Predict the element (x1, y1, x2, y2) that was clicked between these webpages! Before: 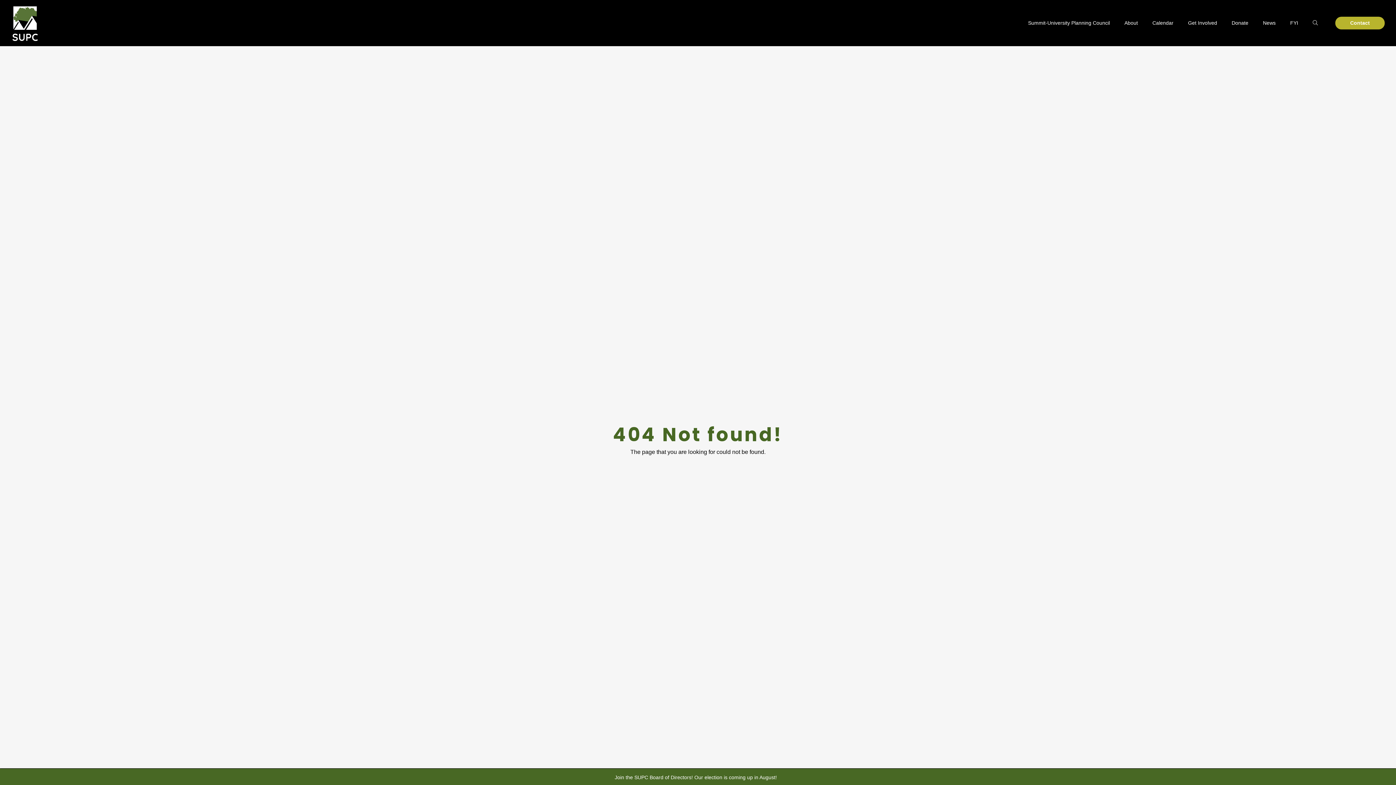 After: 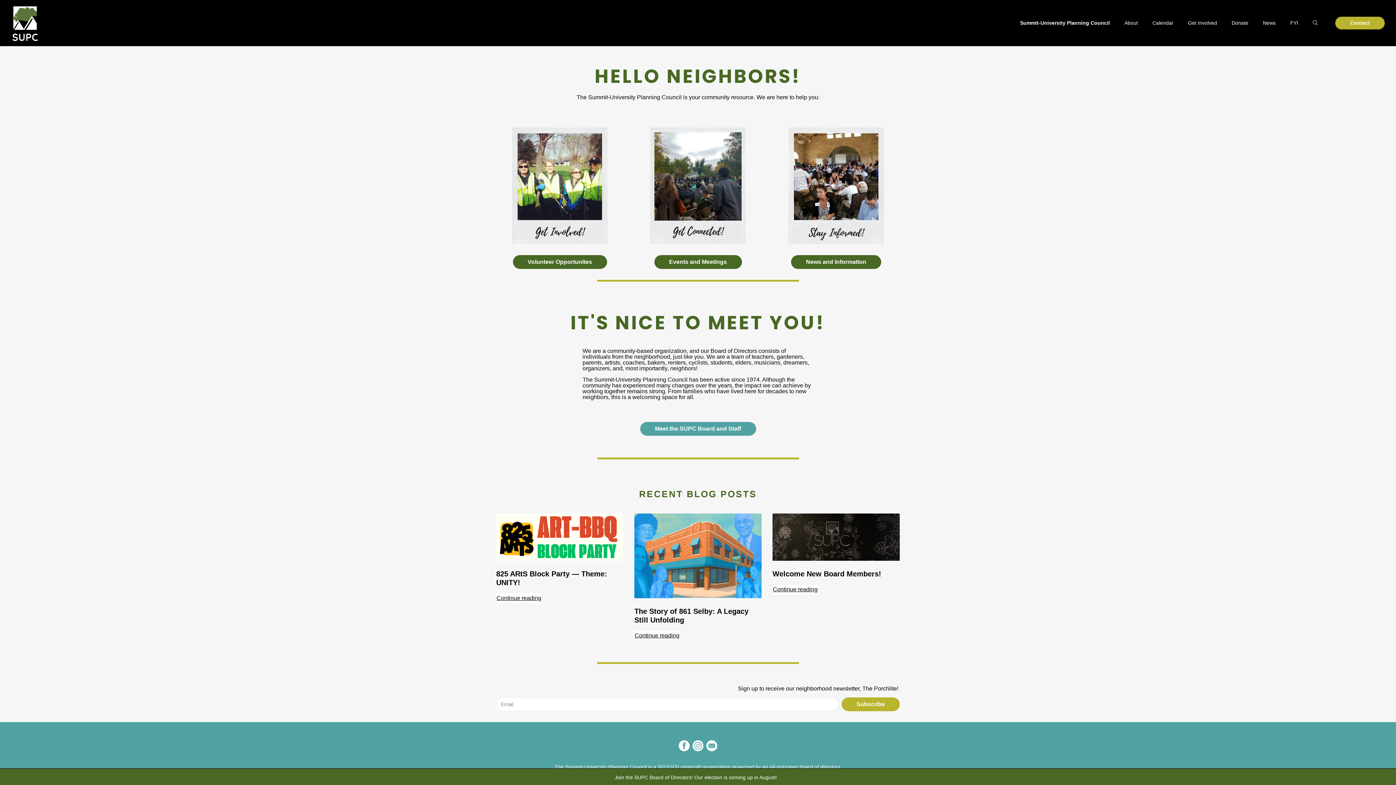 Action: bbox: (11, 3, 38, 42)